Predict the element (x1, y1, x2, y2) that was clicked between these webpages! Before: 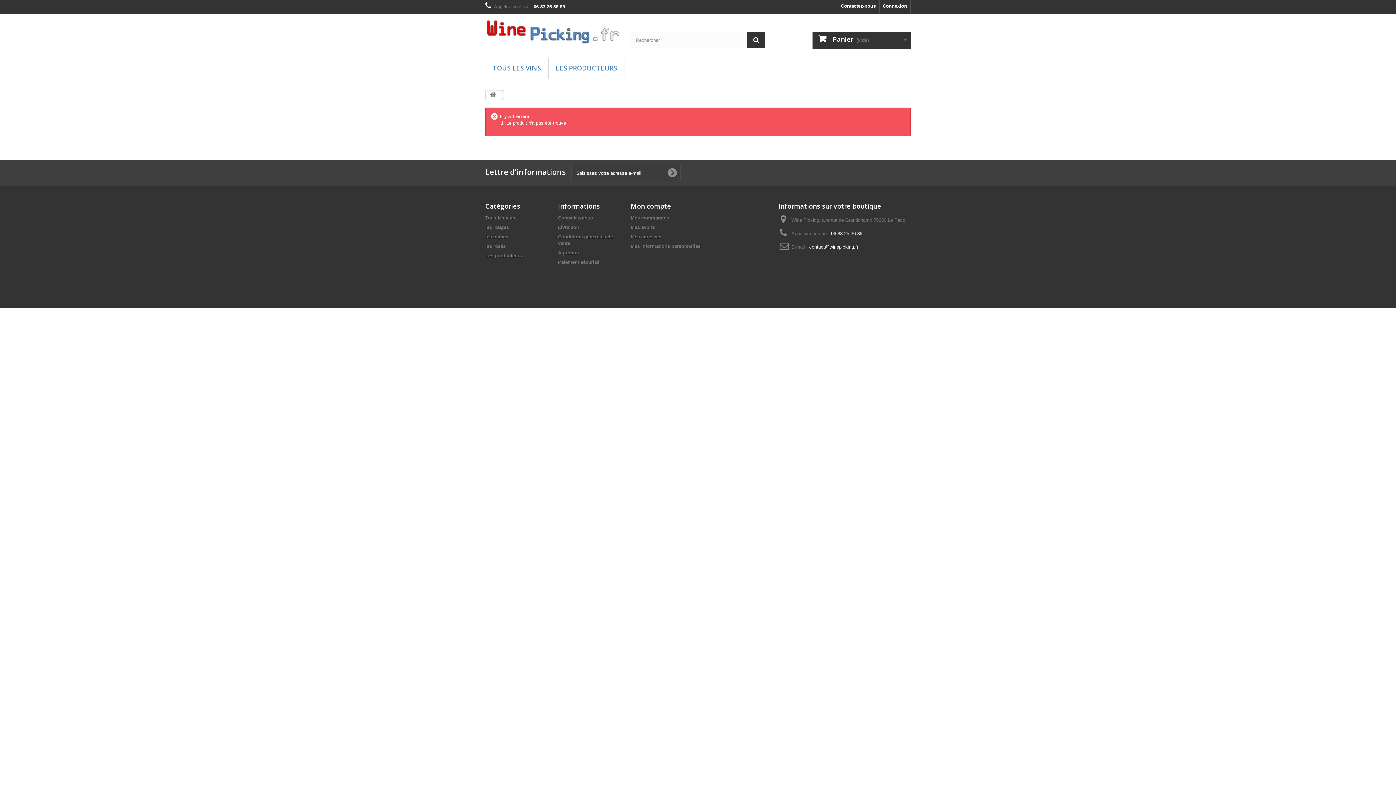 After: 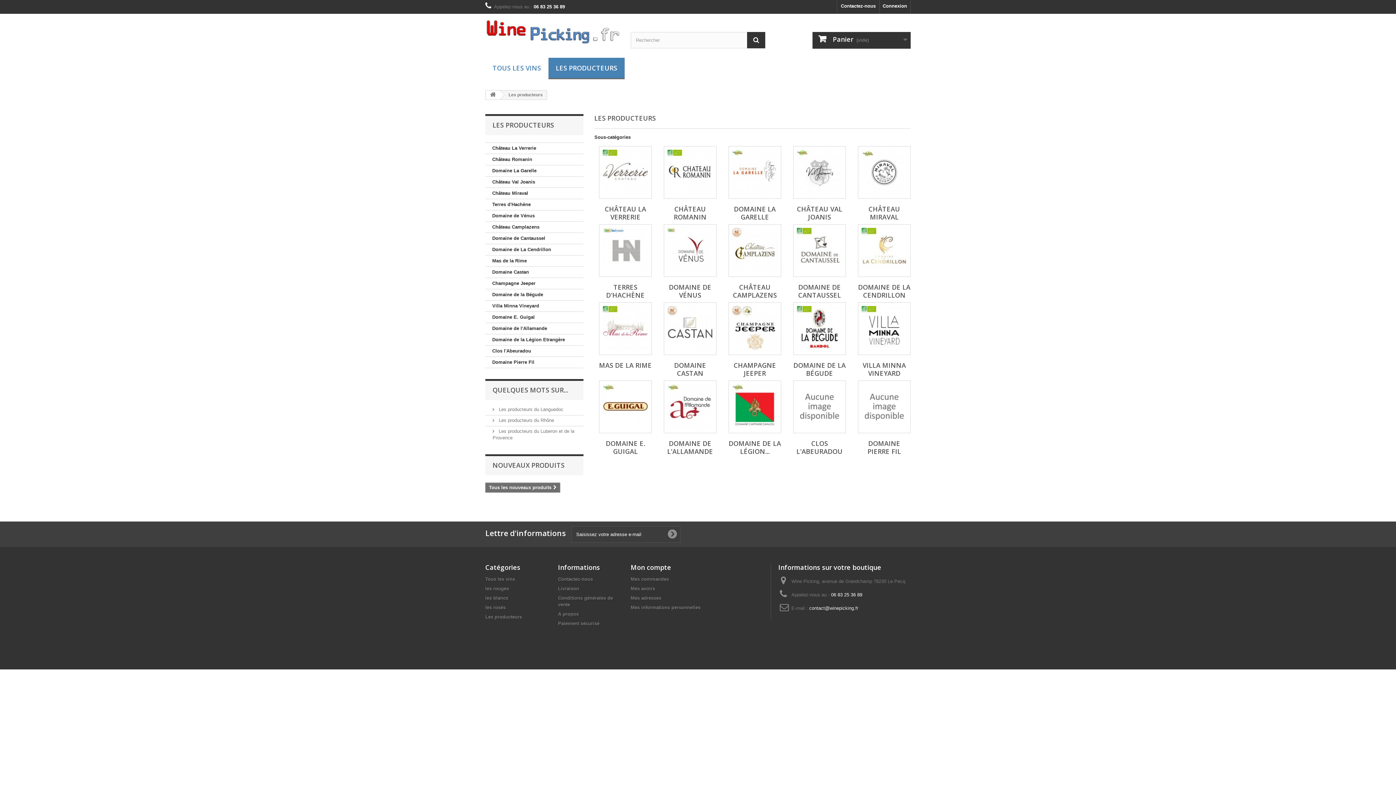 Action: label: Les producteurs bbox: (485, 253, 522, 258)